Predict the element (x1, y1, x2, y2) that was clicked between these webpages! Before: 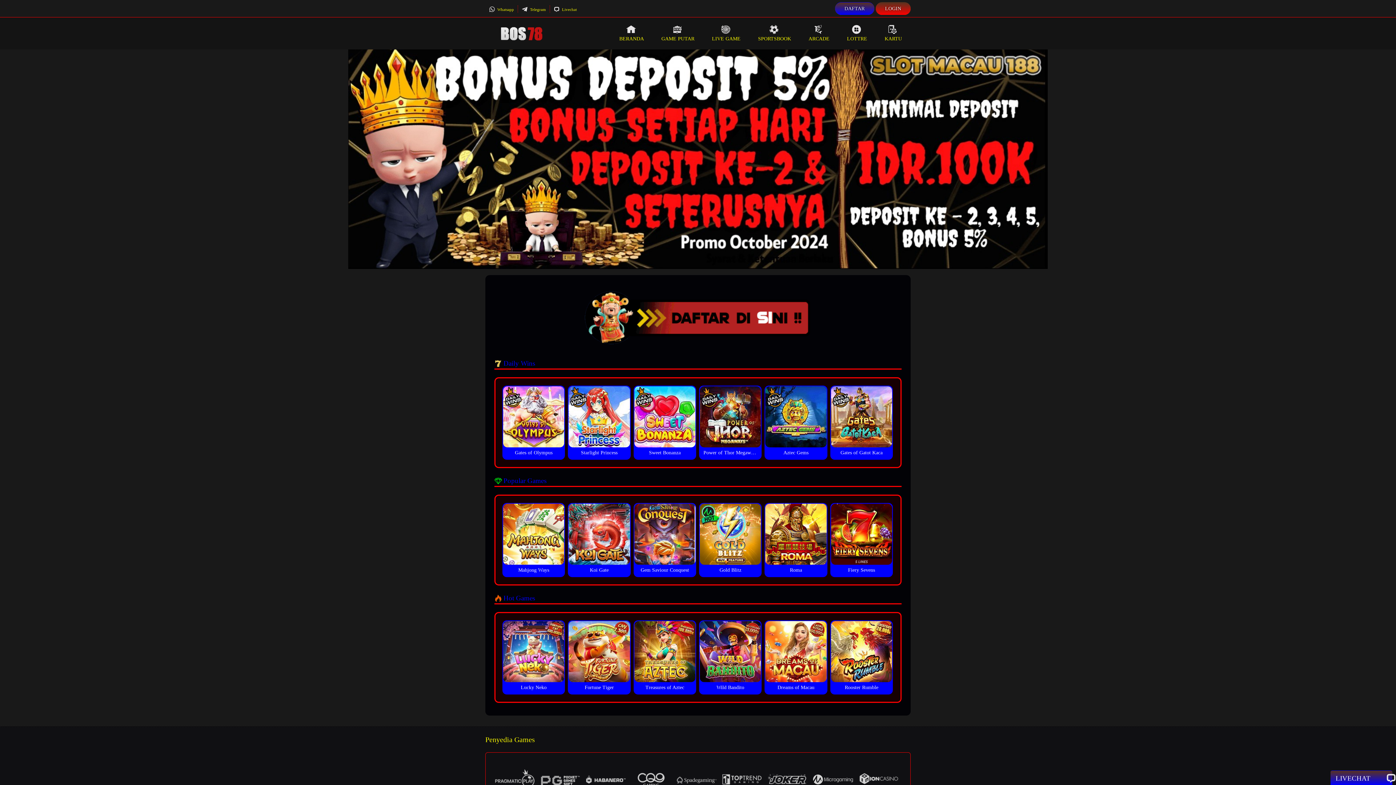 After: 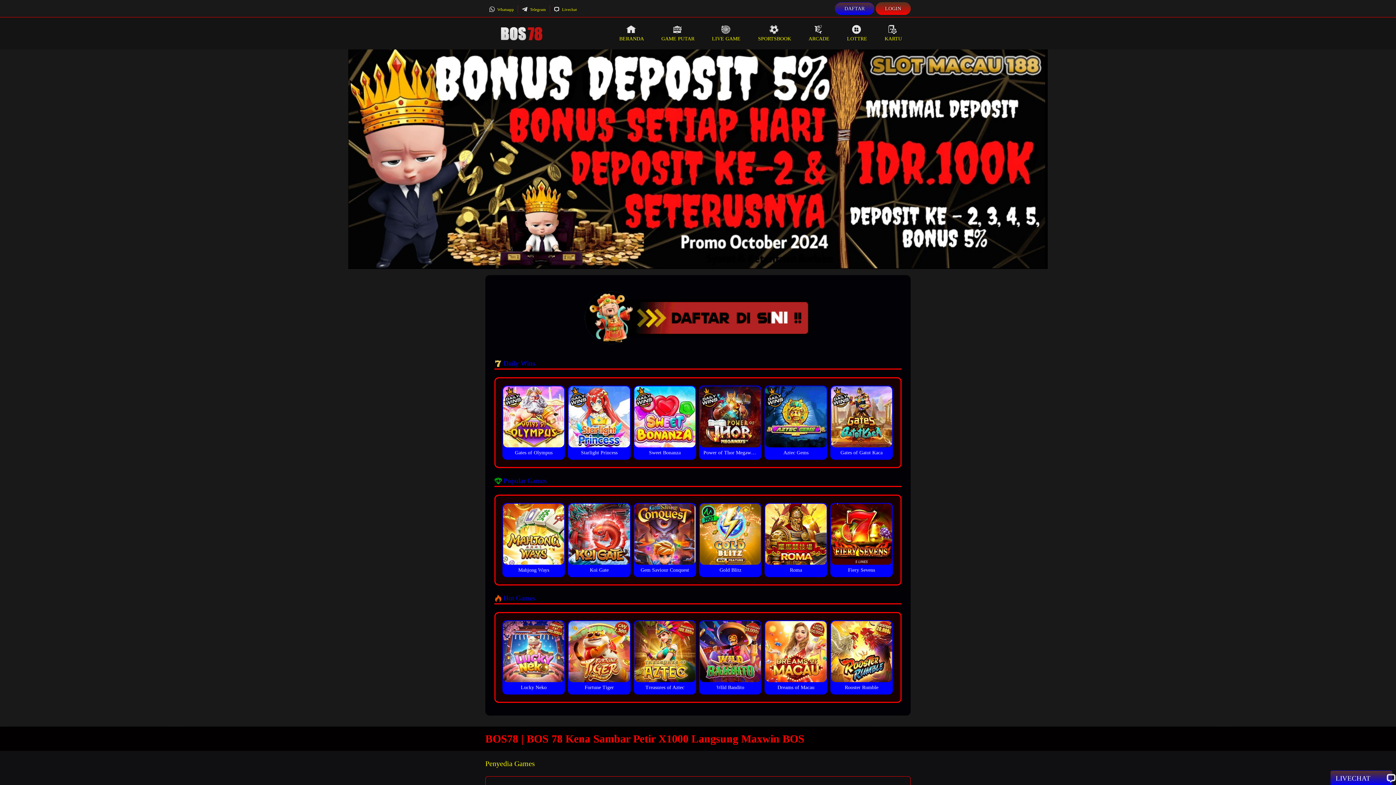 Action: label: BERANDA bbox: (610, 17, 652, 49)